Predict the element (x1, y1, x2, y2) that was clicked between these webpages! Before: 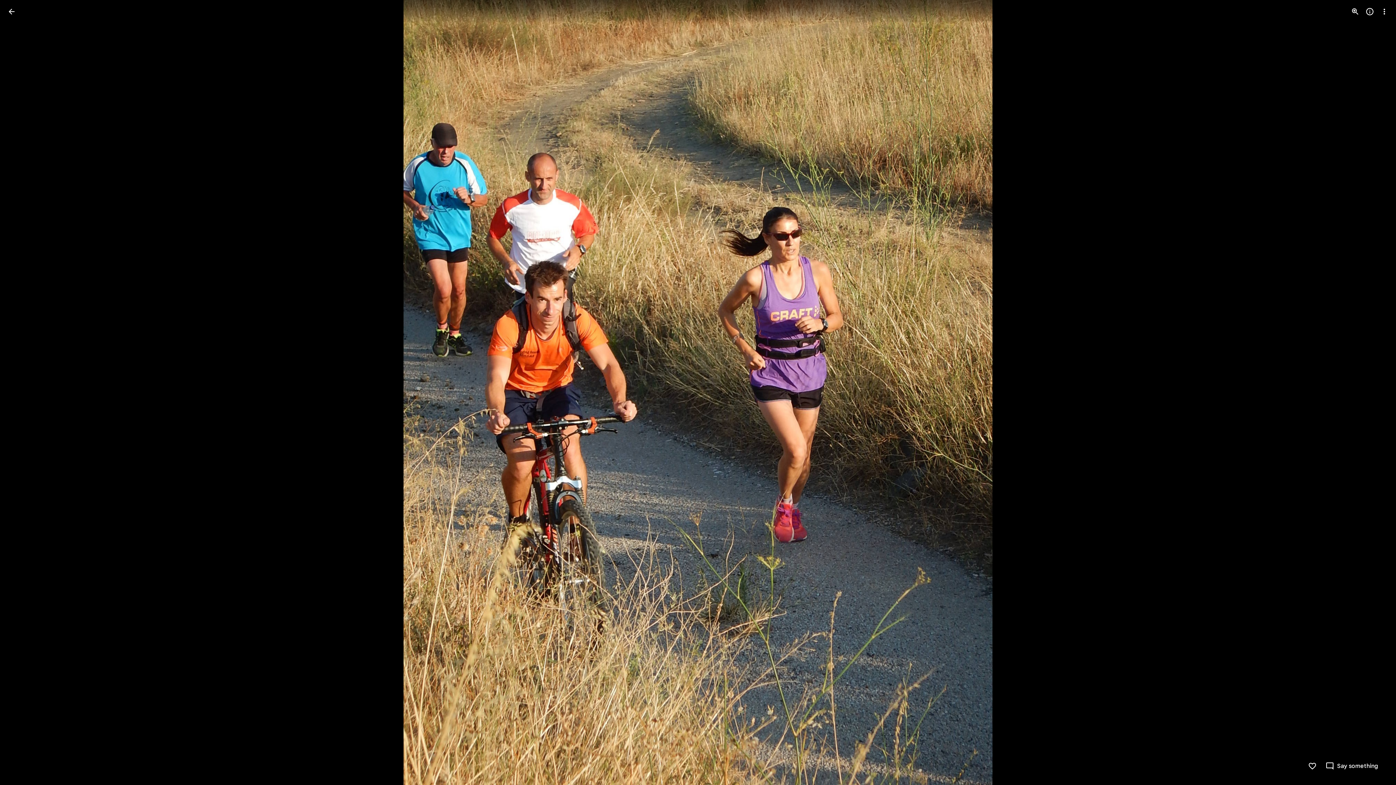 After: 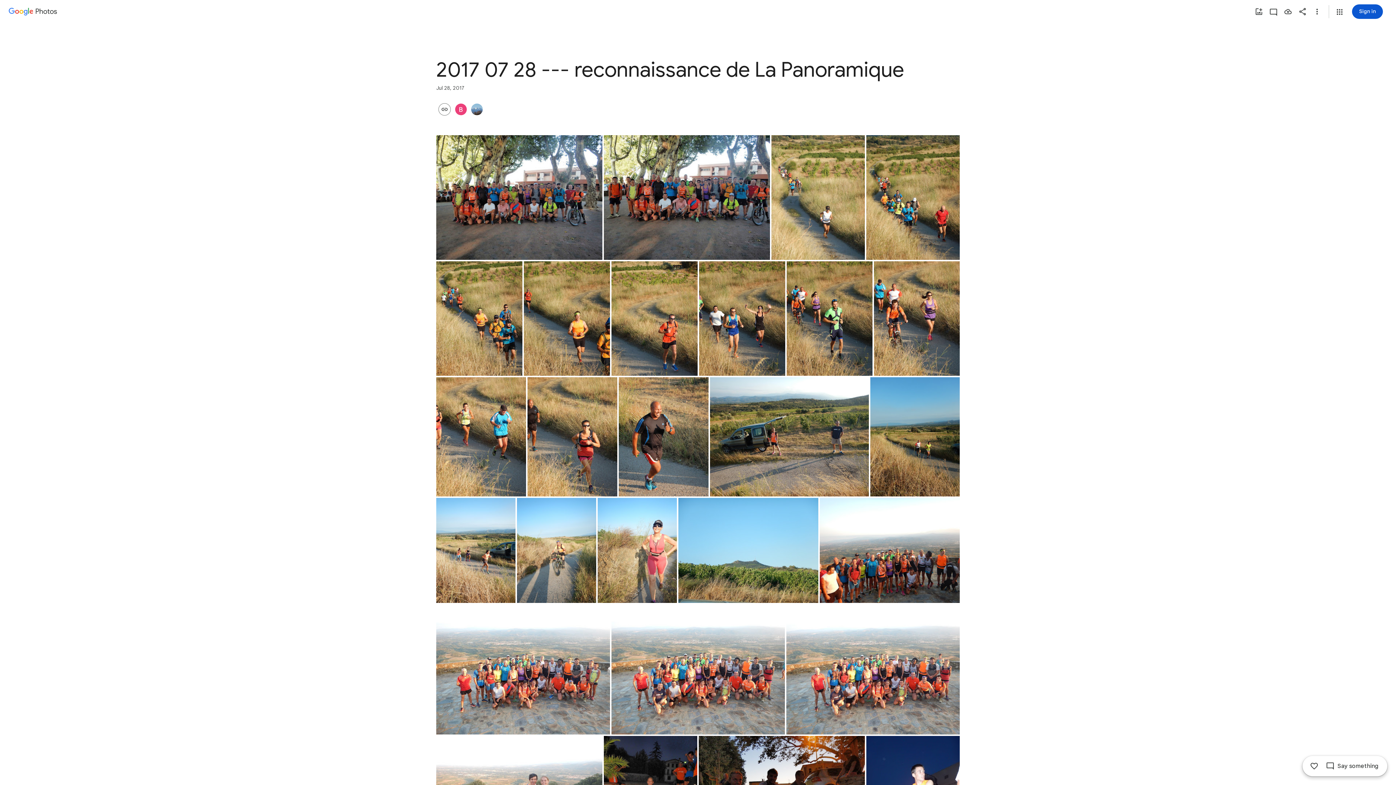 Action: bbox: (2, 2, 20, 20) label: Back to photos